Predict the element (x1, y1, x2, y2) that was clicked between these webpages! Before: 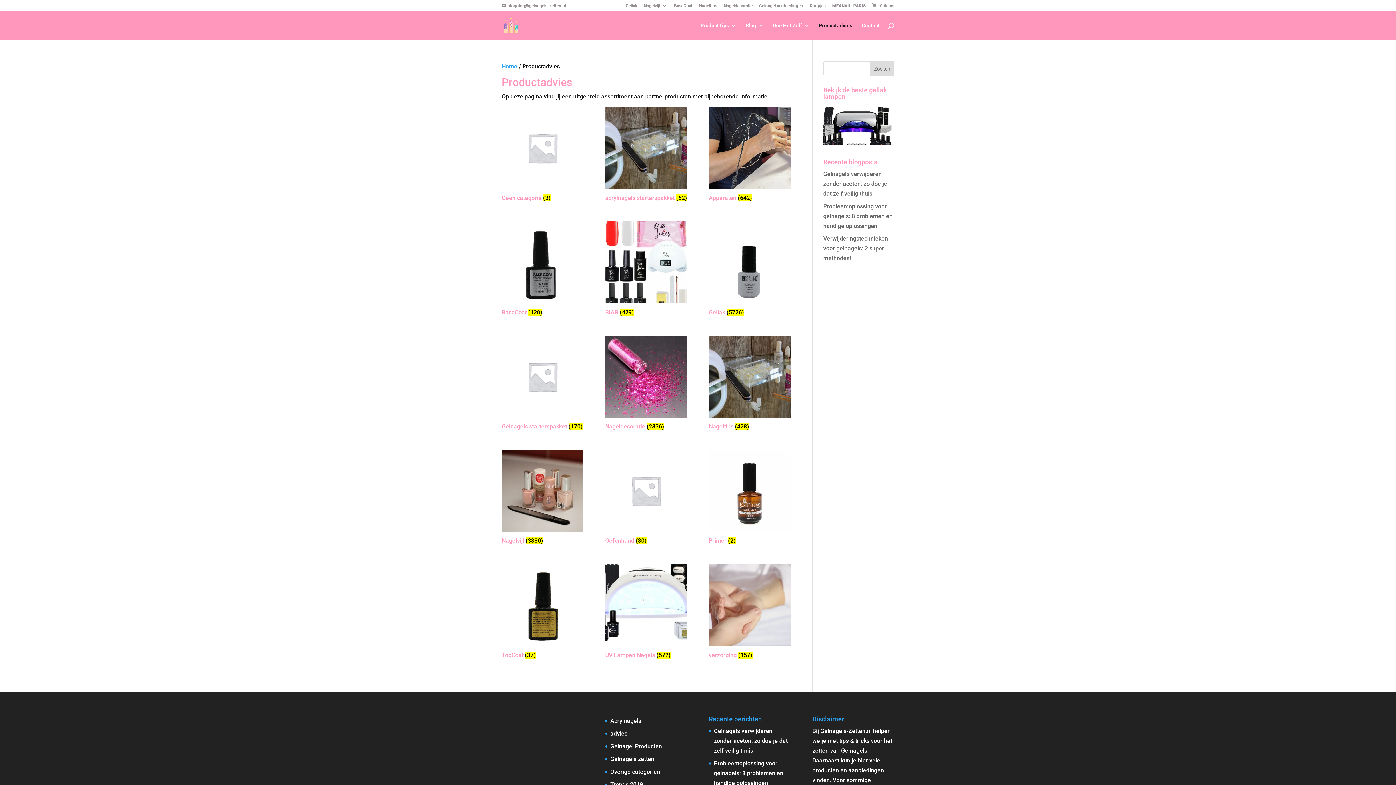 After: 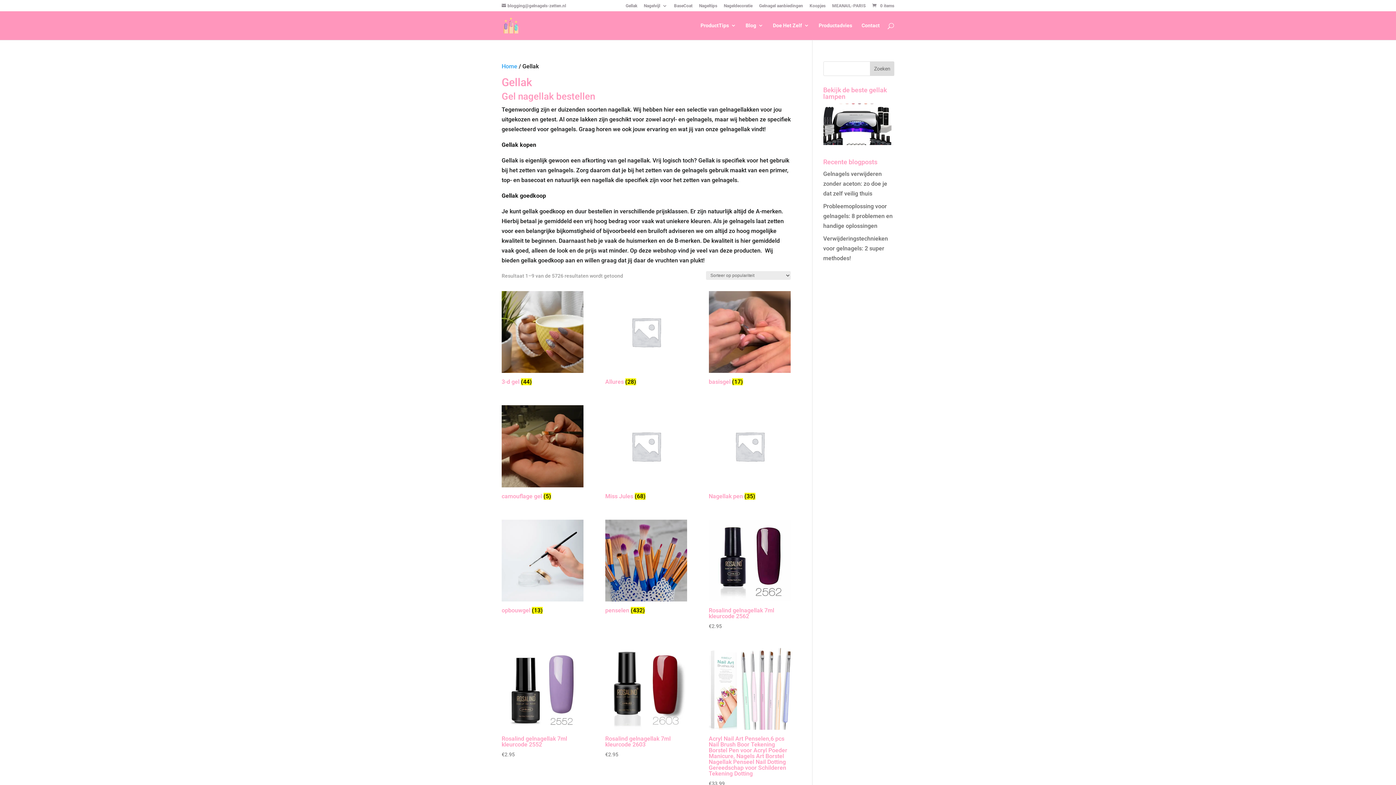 Action: bbox: (708, 221, 790, 318) label: Productcategorie bekijken Gellak